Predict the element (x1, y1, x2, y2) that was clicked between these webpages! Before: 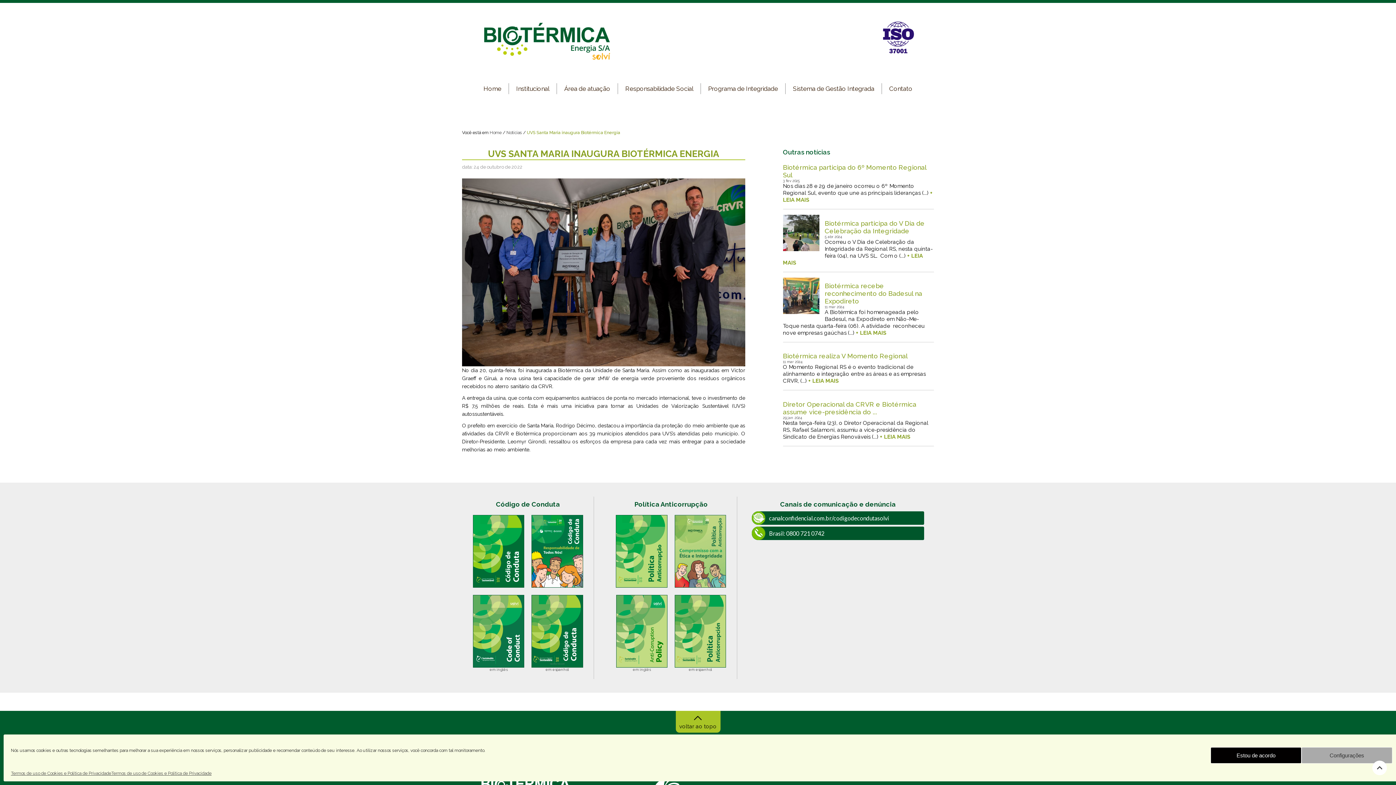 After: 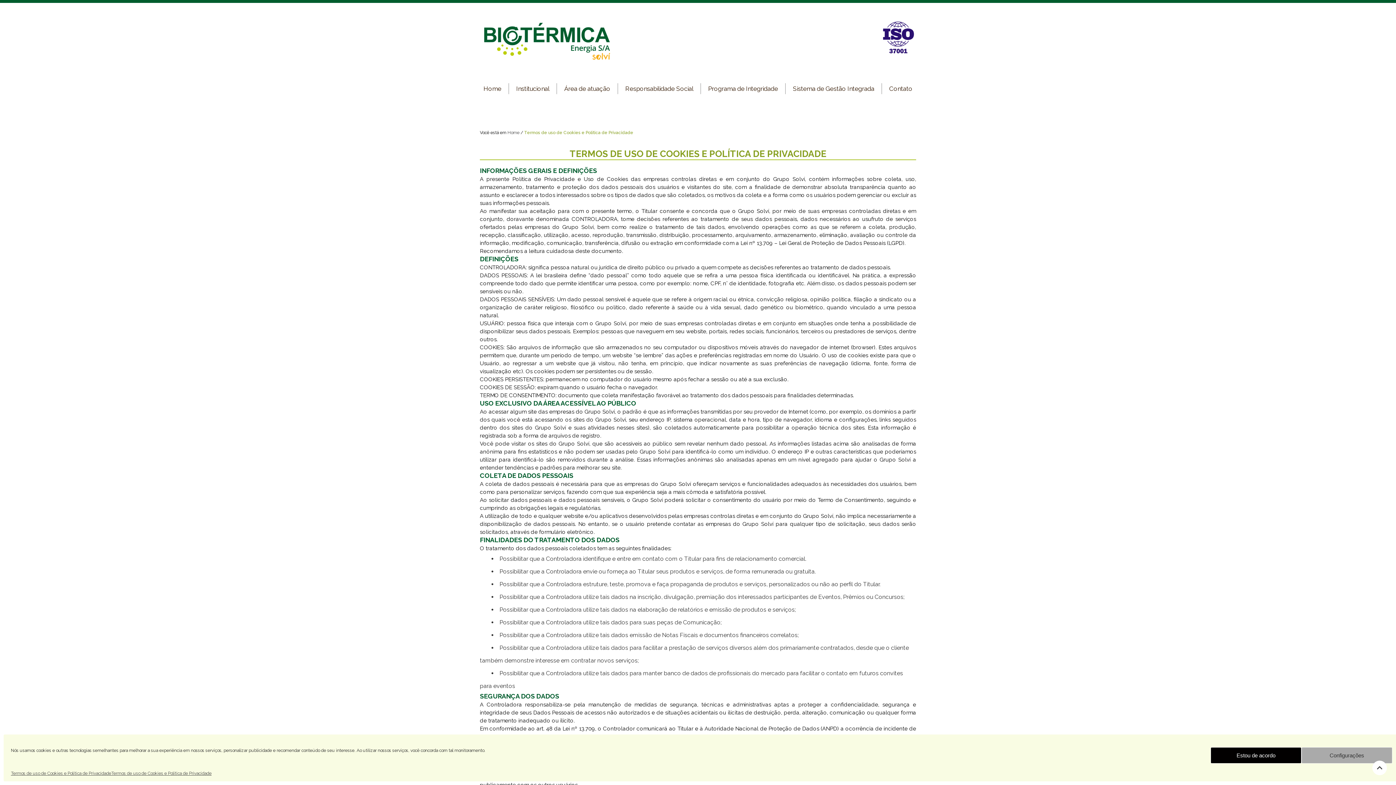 Action: label: Termos de uso de Cookies e Política de Privacidade bbox: (111, 771, 211, 776)